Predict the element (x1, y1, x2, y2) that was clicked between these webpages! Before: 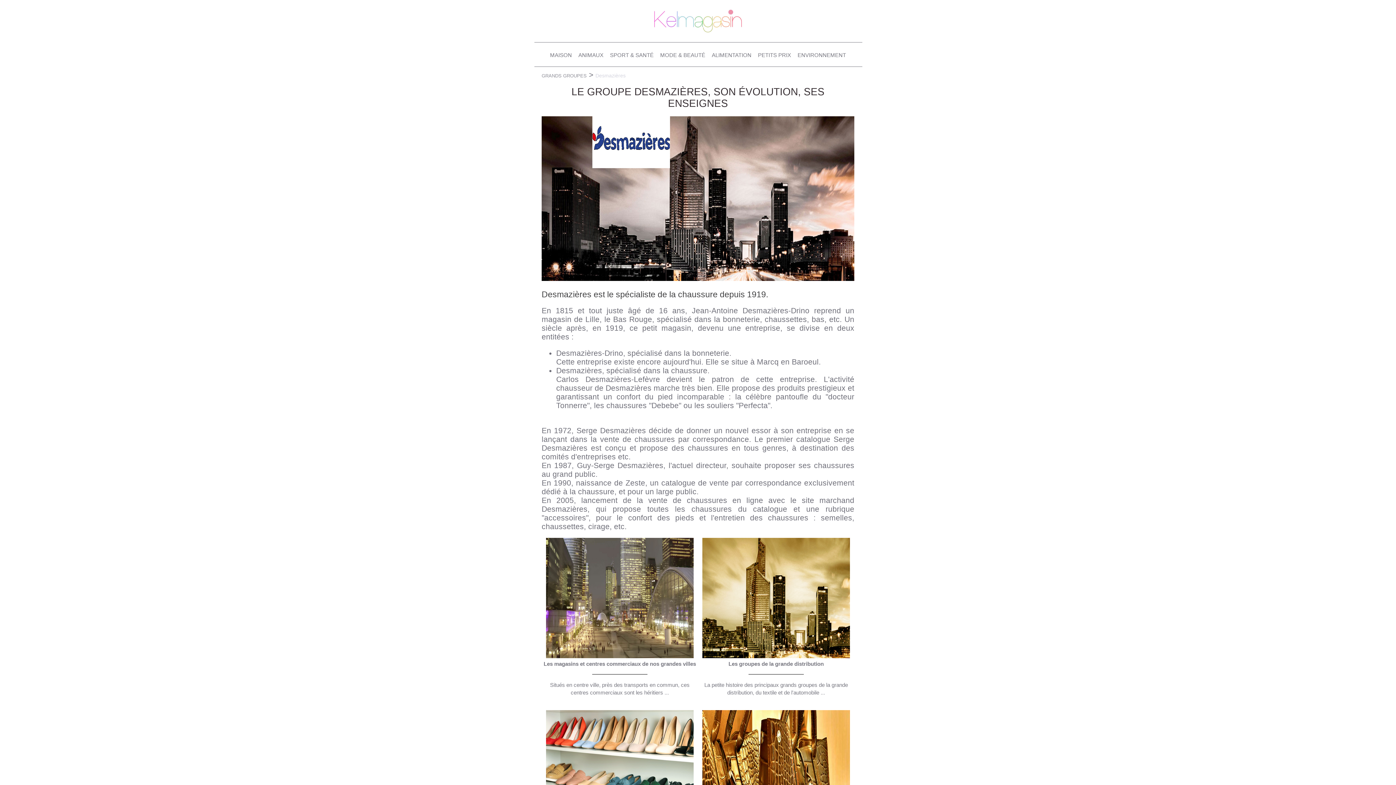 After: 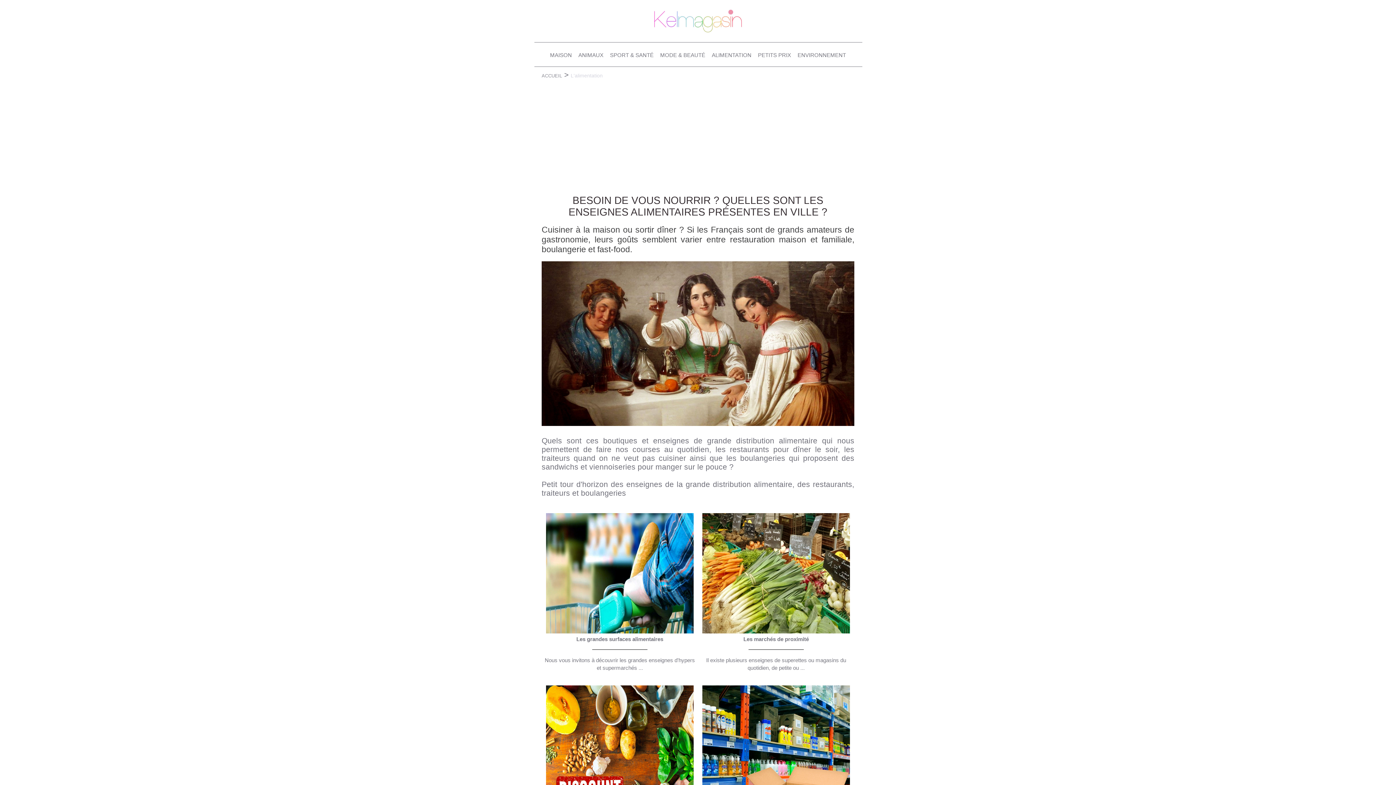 Action: bbox: (712, 51, 751, 58) label: ALIMENTATION